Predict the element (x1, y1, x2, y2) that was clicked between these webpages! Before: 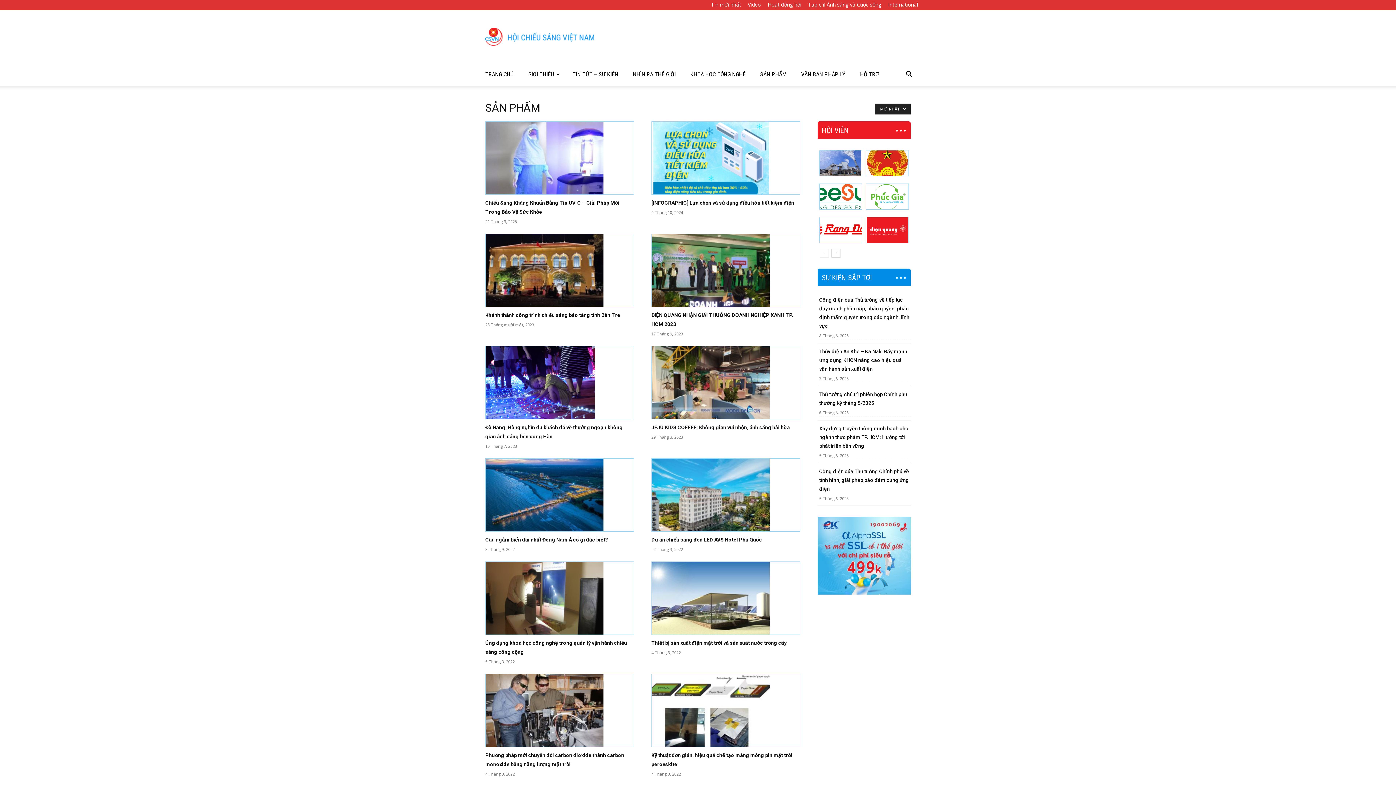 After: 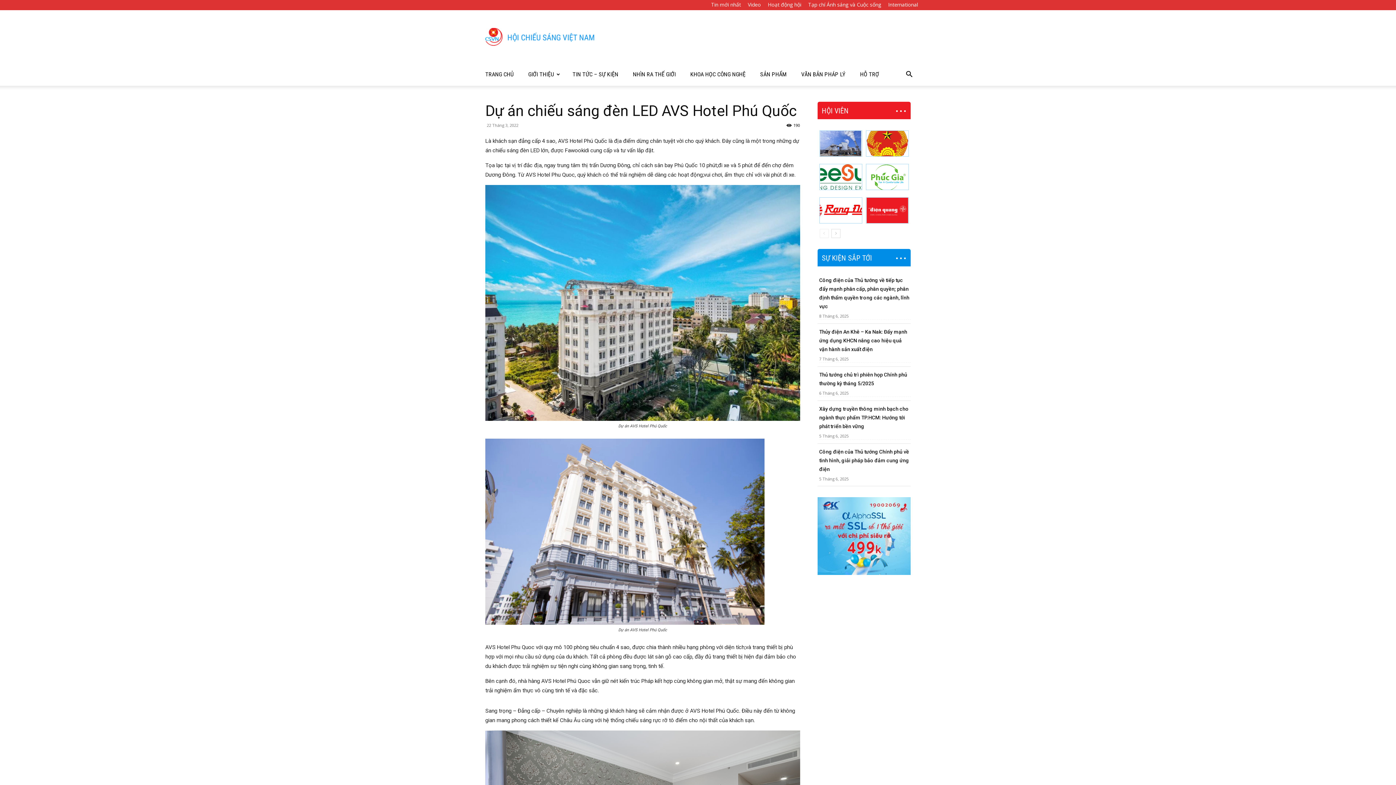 Action: label: Dự án chiếu sáng đèn LED AVS Hotel Phú Quốc bbox: (651, 537, 762, 542)